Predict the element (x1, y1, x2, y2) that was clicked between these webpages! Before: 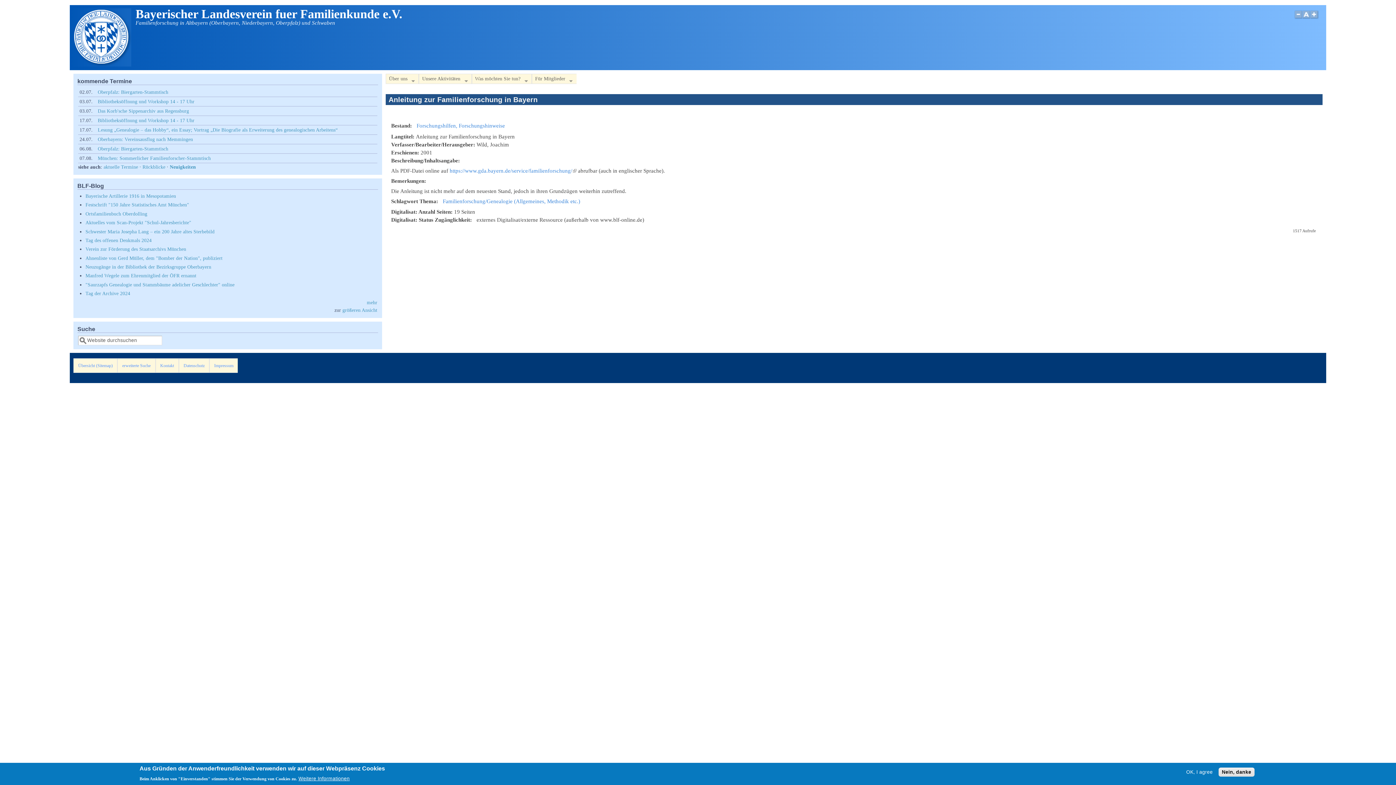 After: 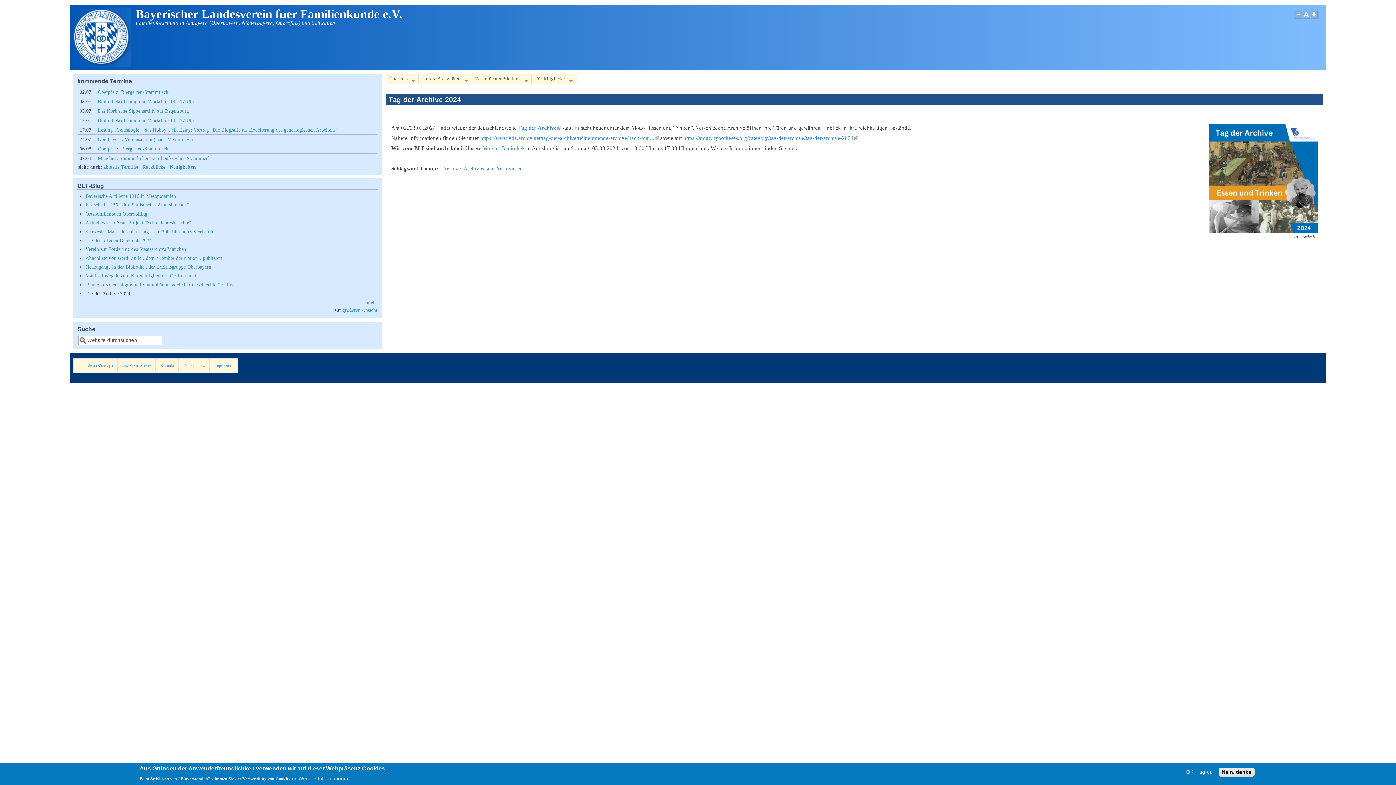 Action: bbox: (85, 290, 130, 296) label: Tag der Archive 2024